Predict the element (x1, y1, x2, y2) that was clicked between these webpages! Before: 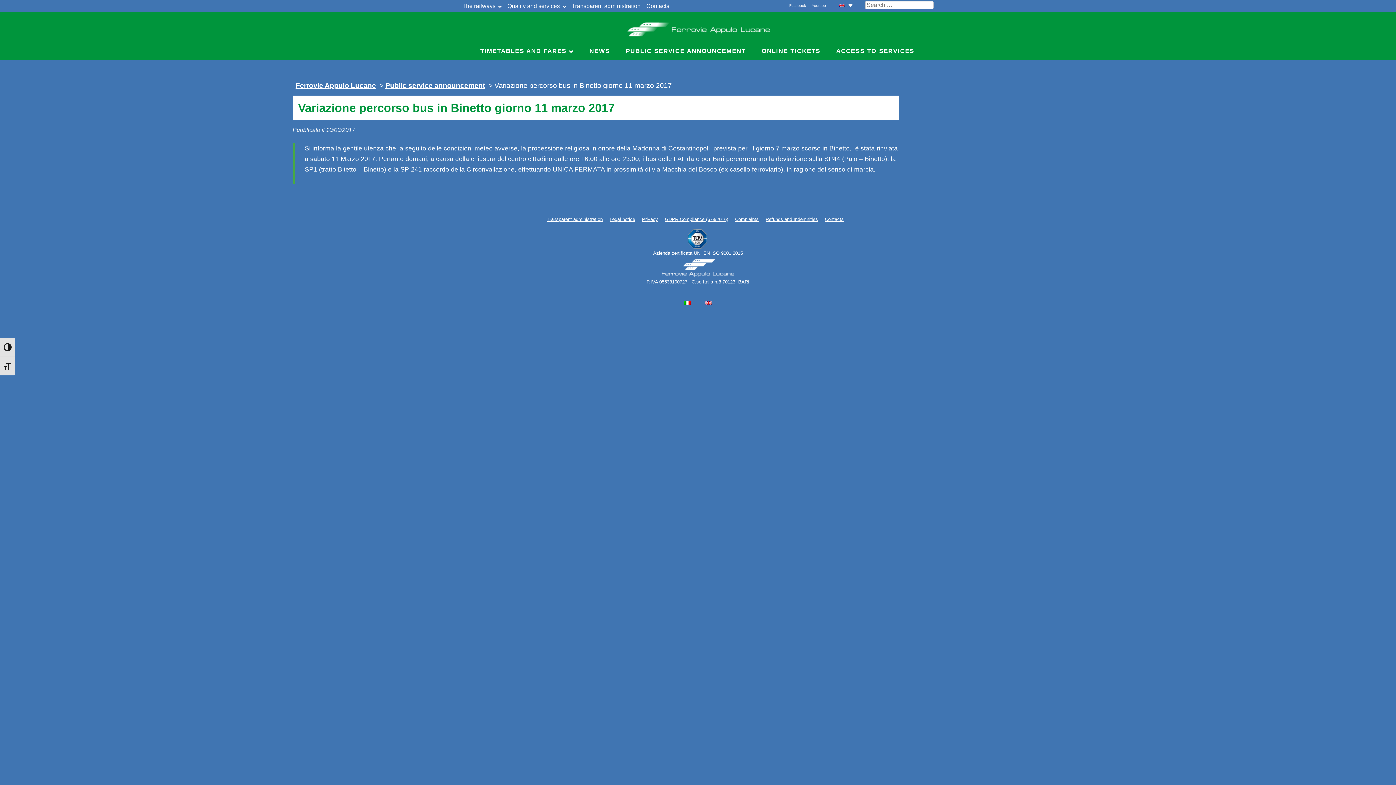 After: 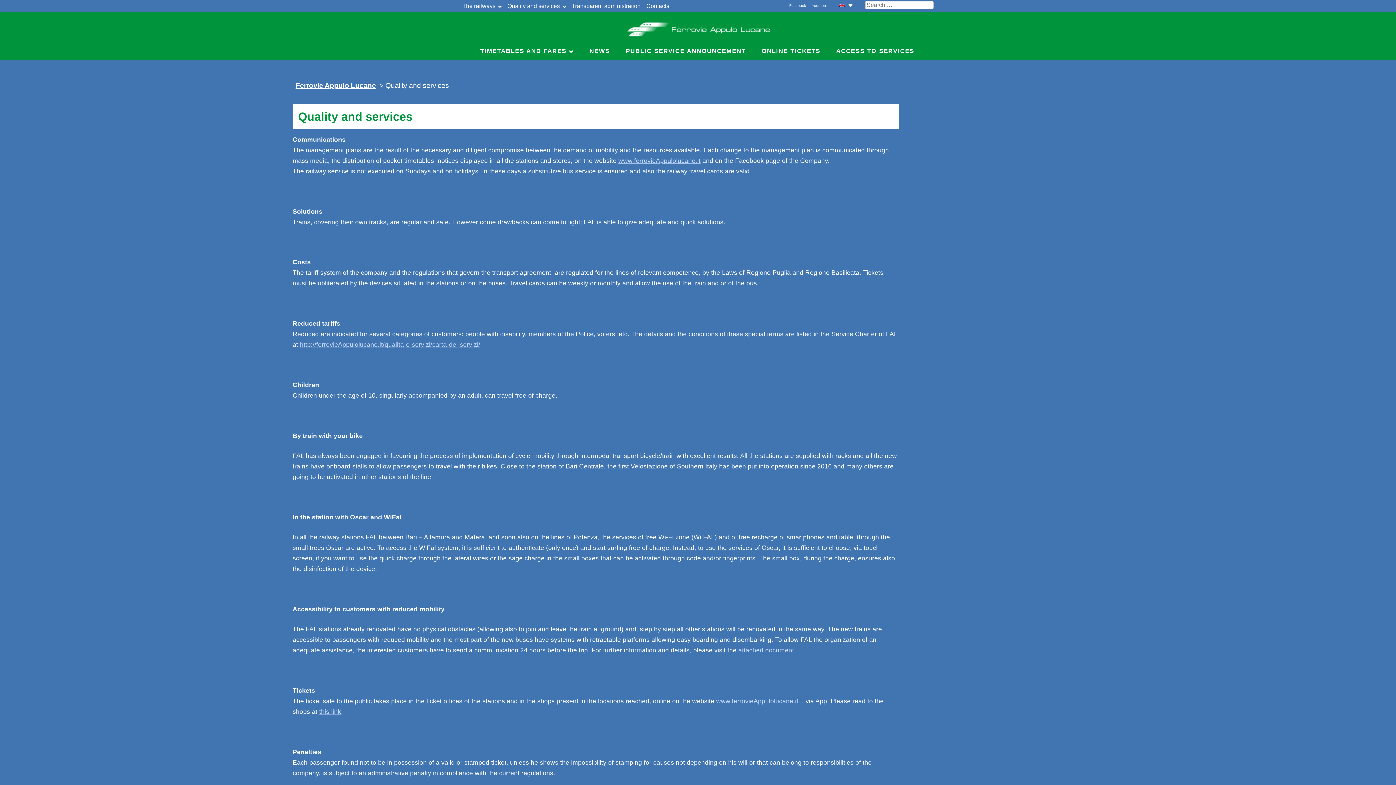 Action: bbox: (507, 0, 566, 12) label: Quality and services